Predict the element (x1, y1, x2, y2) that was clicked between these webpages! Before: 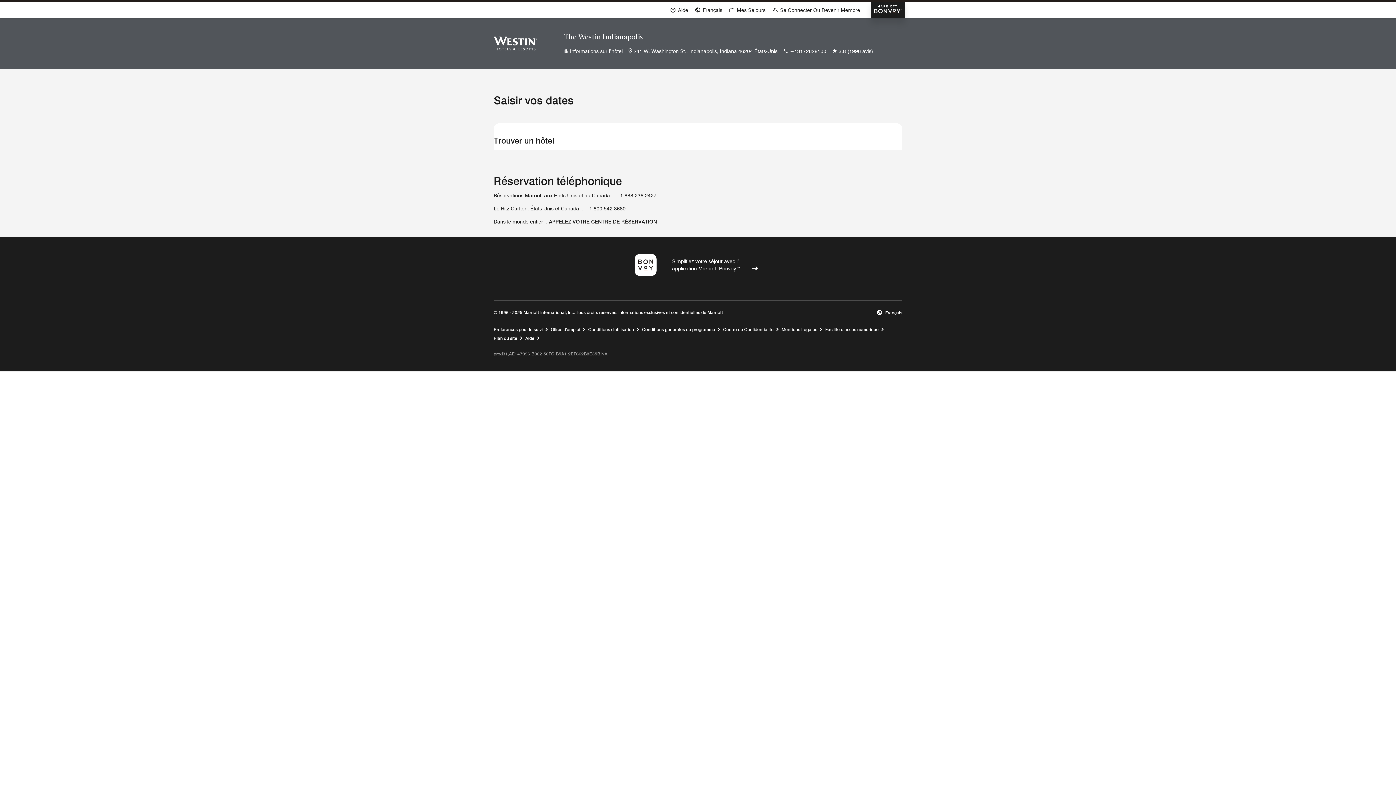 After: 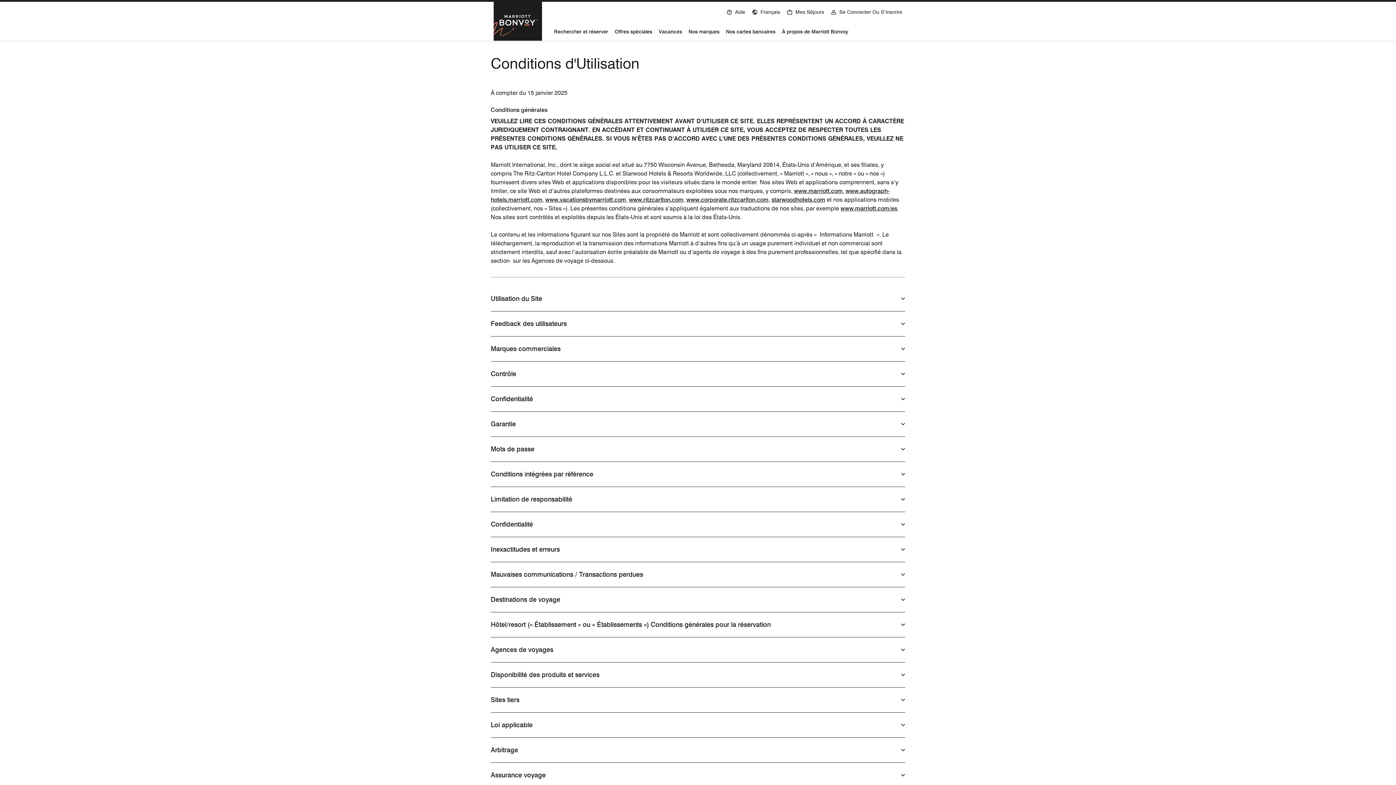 Action: label: Conditions d'utilisation bbox: (588, 326, 640, 333)